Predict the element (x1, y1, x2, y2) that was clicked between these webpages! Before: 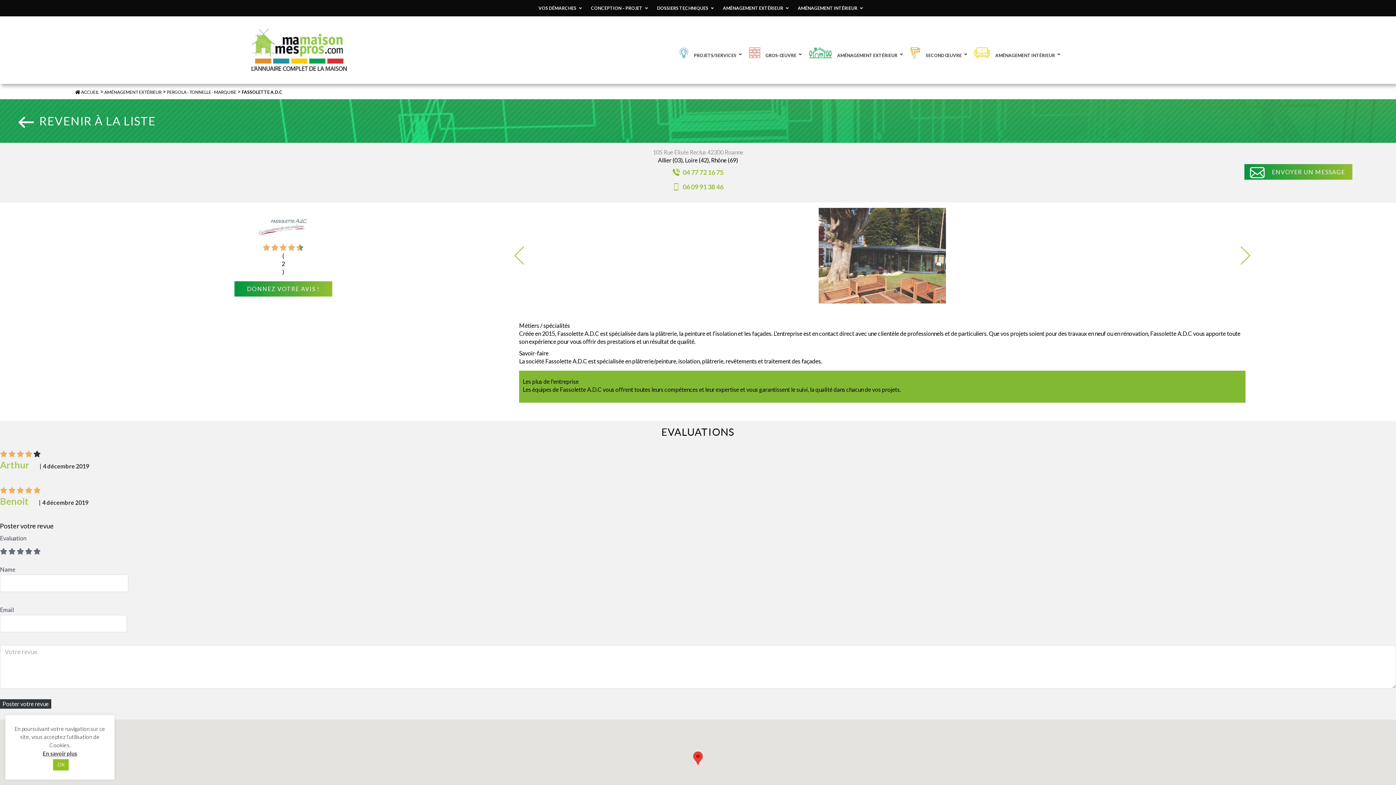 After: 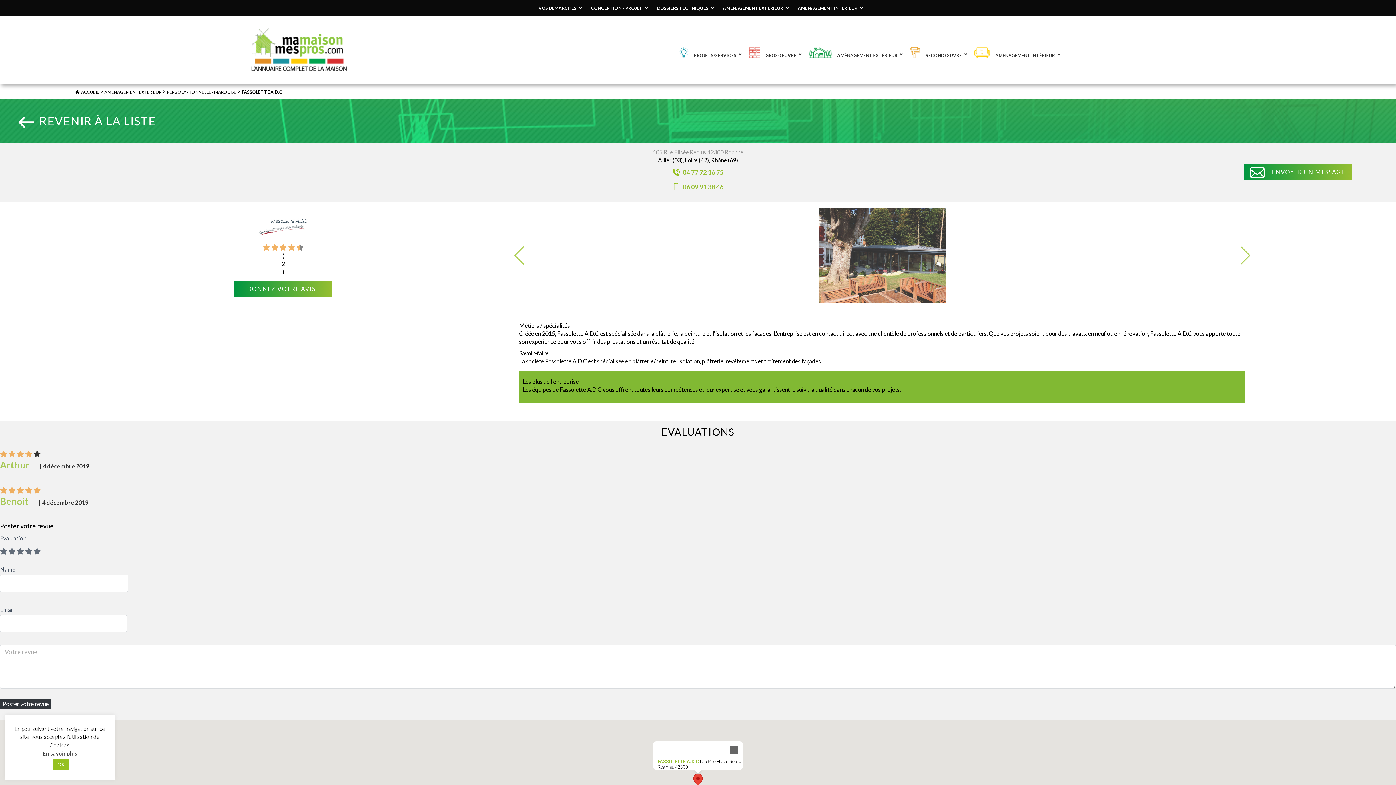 Action: bbox: (693, 751, 702, 765)